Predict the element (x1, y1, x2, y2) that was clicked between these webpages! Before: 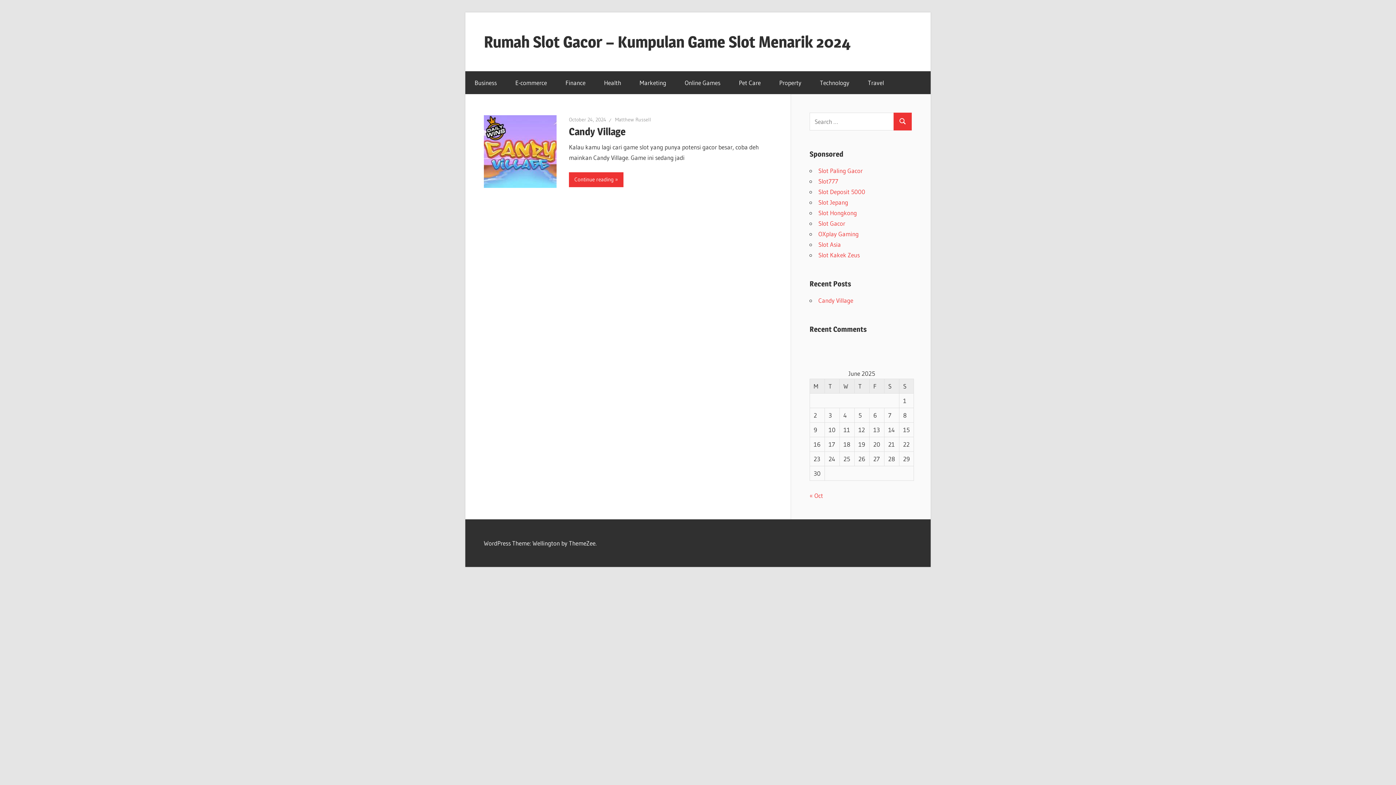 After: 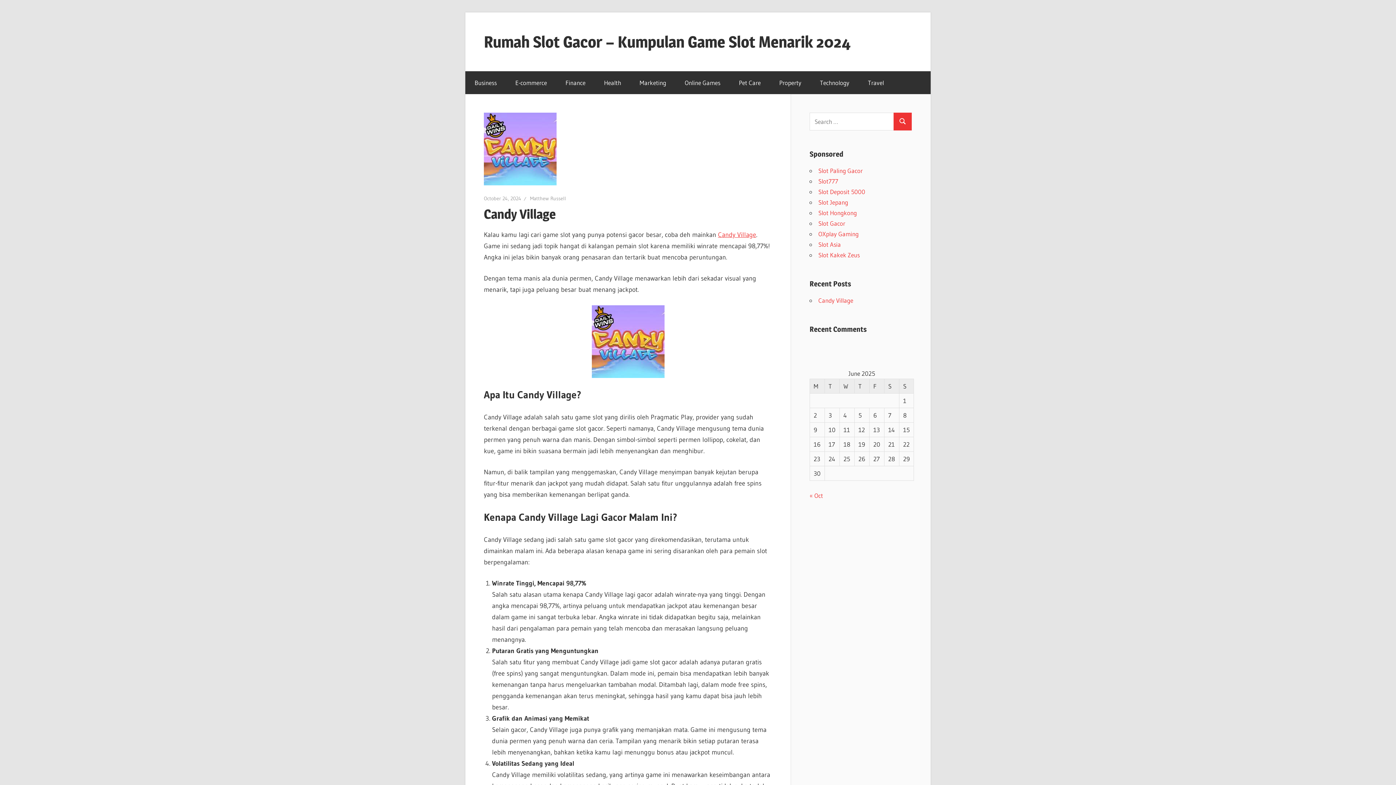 Action: label: Candy Village bbox: (569, 125, 625, 137)